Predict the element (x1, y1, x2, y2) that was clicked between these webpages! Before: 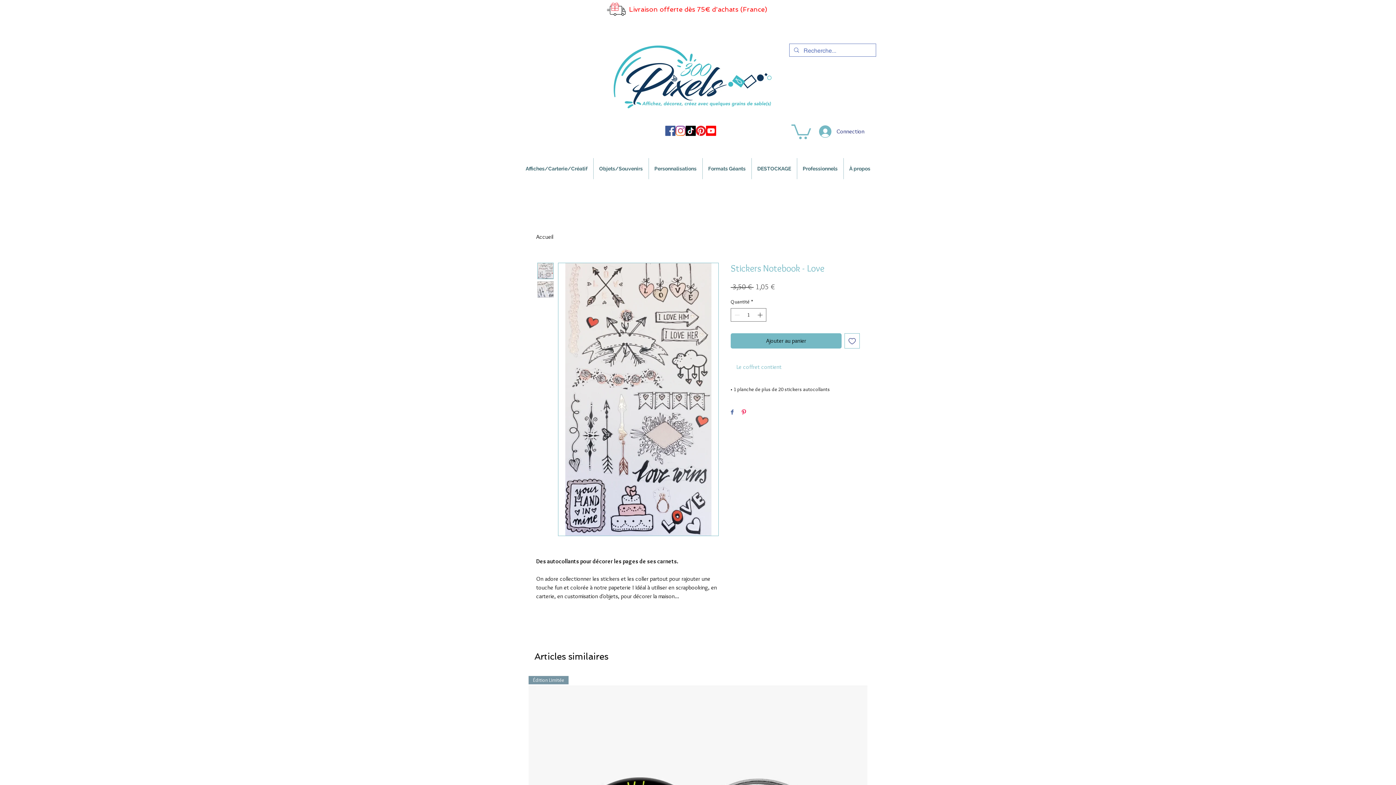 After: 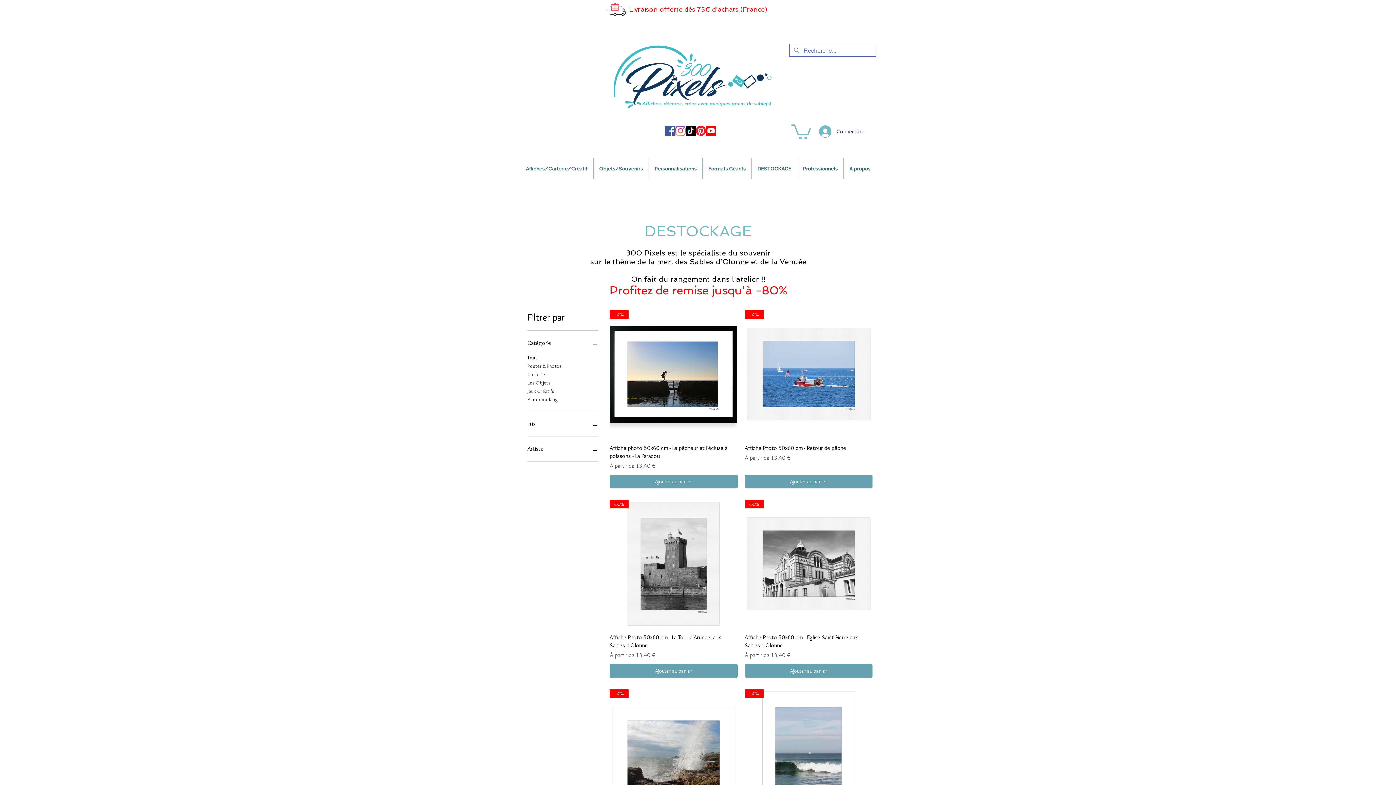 Action: bbox: (752, 158, 797, 179) label: DESTOCKAGE